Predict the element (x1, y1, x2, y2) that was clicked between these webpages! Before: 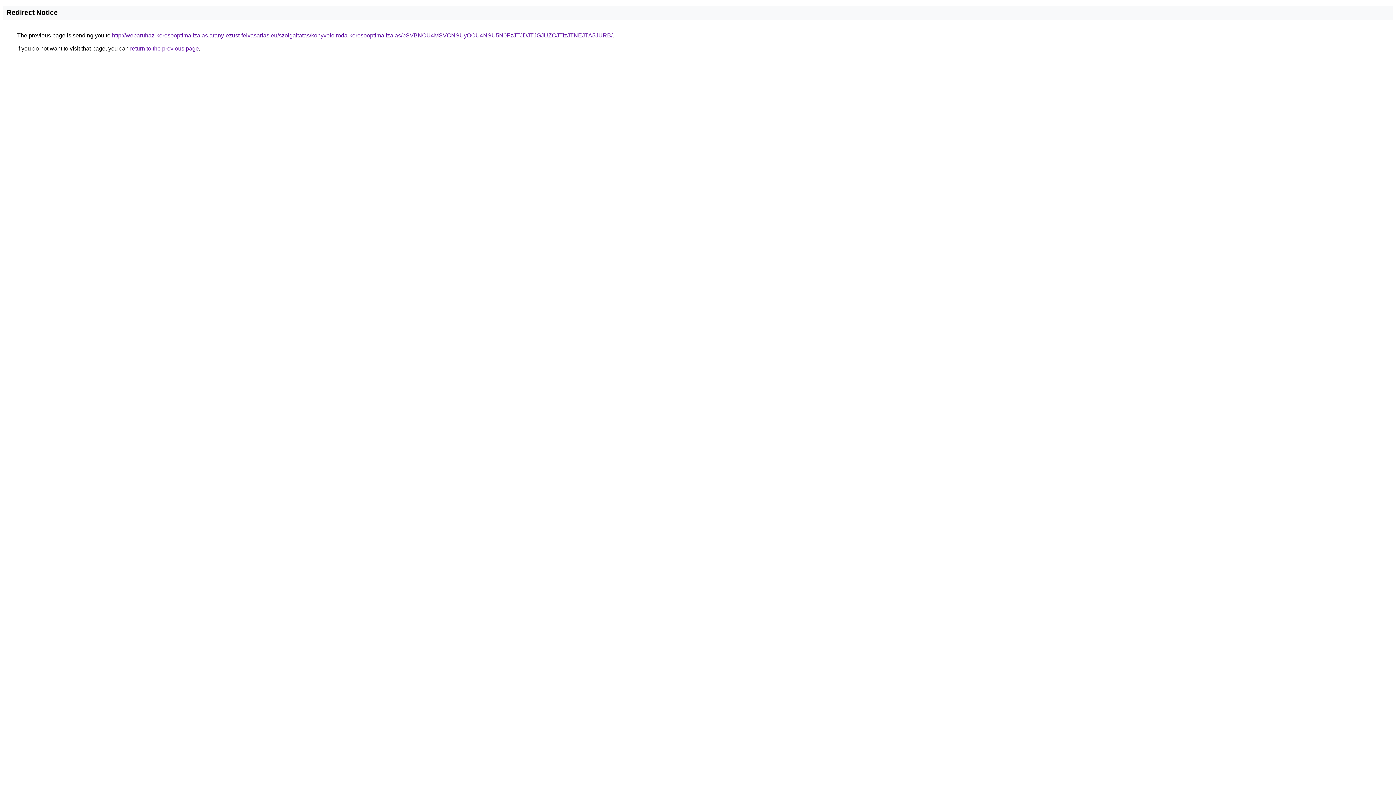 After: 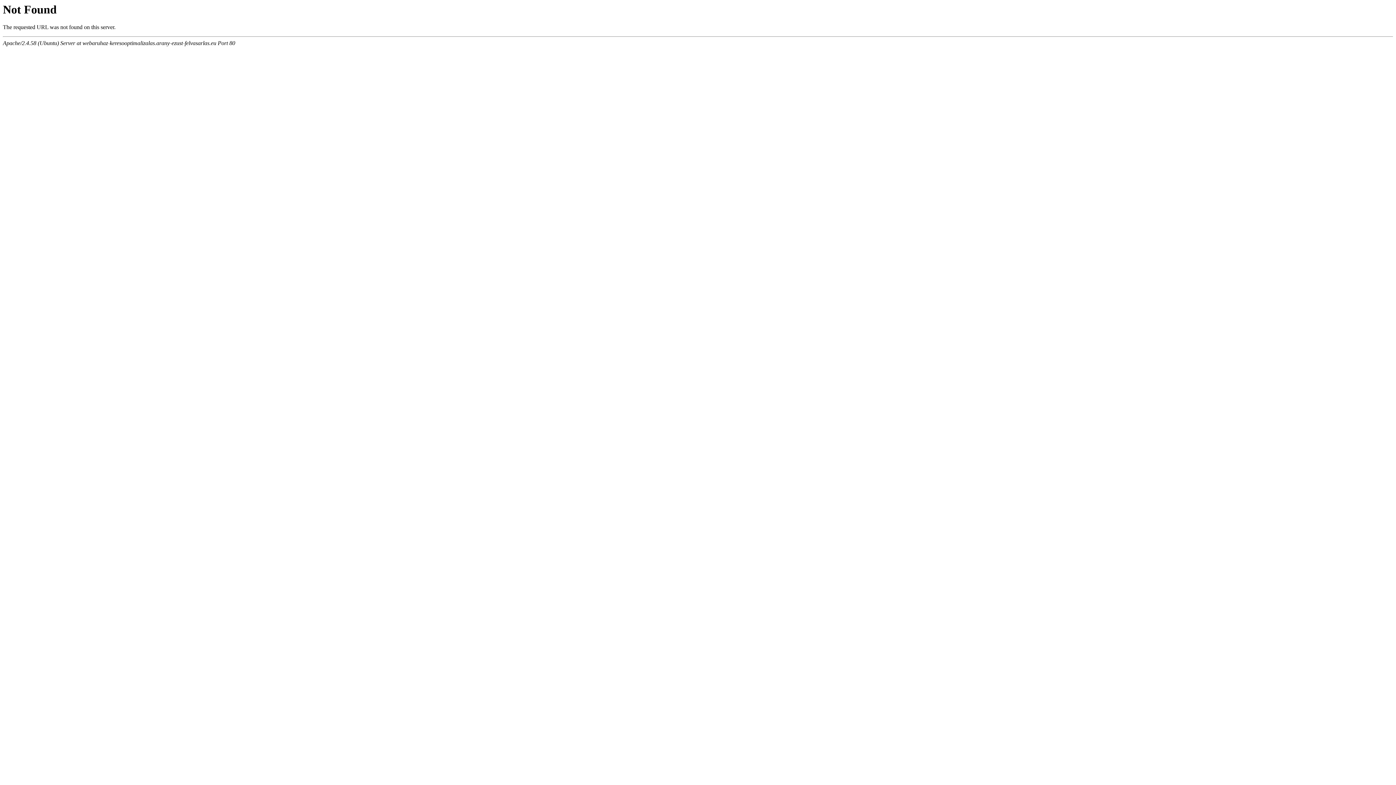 Action: bbox: (112, 32, 612, 38) label: http://webaruhaz-keresooptimalizalas.arany-ezust-felvasarlas.eu/szolgaltatas/konyveloiroda-keresooptimalizalas/bSVBNCU4MSVCNSUyOCU4NSU5N0FzJTJDJTJGJUZCJTIzJTNEJTA5JURB/